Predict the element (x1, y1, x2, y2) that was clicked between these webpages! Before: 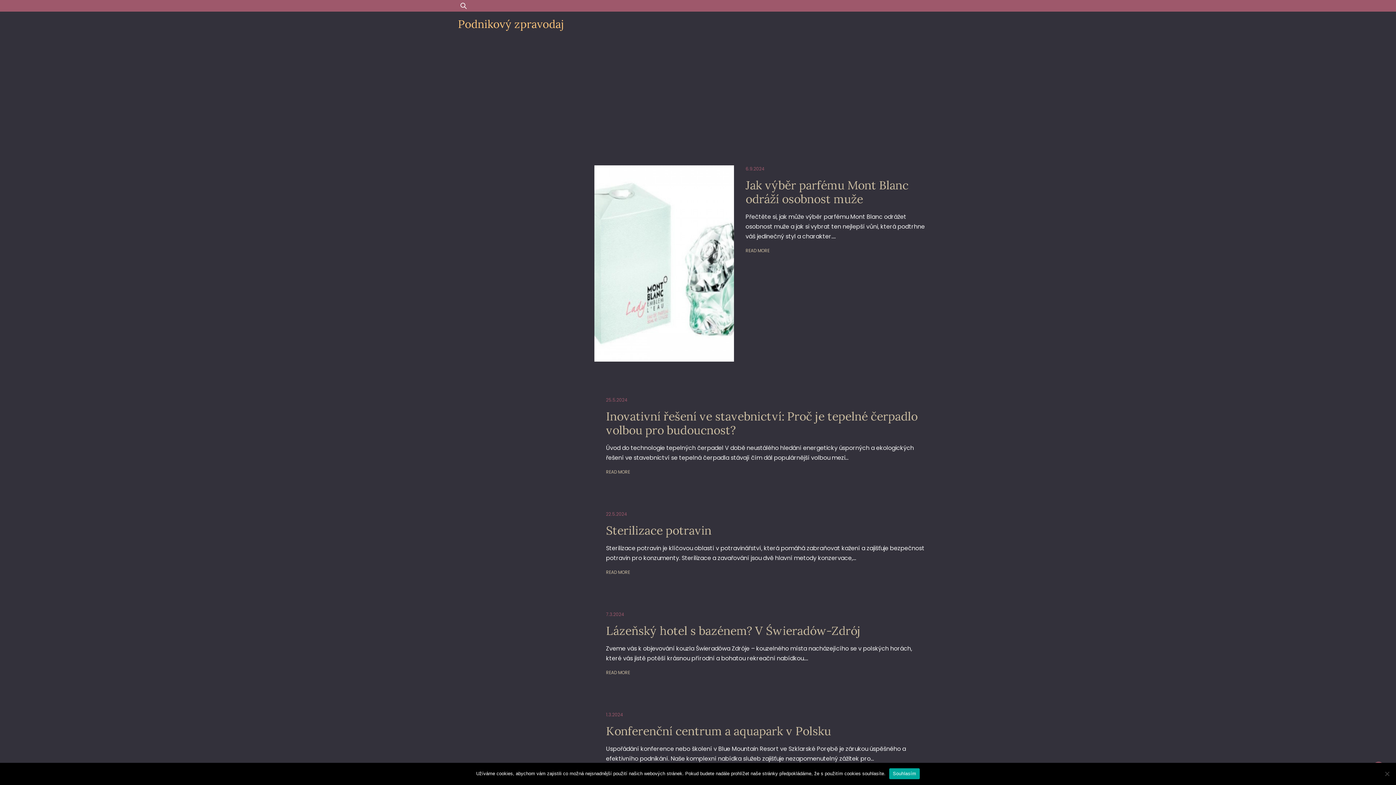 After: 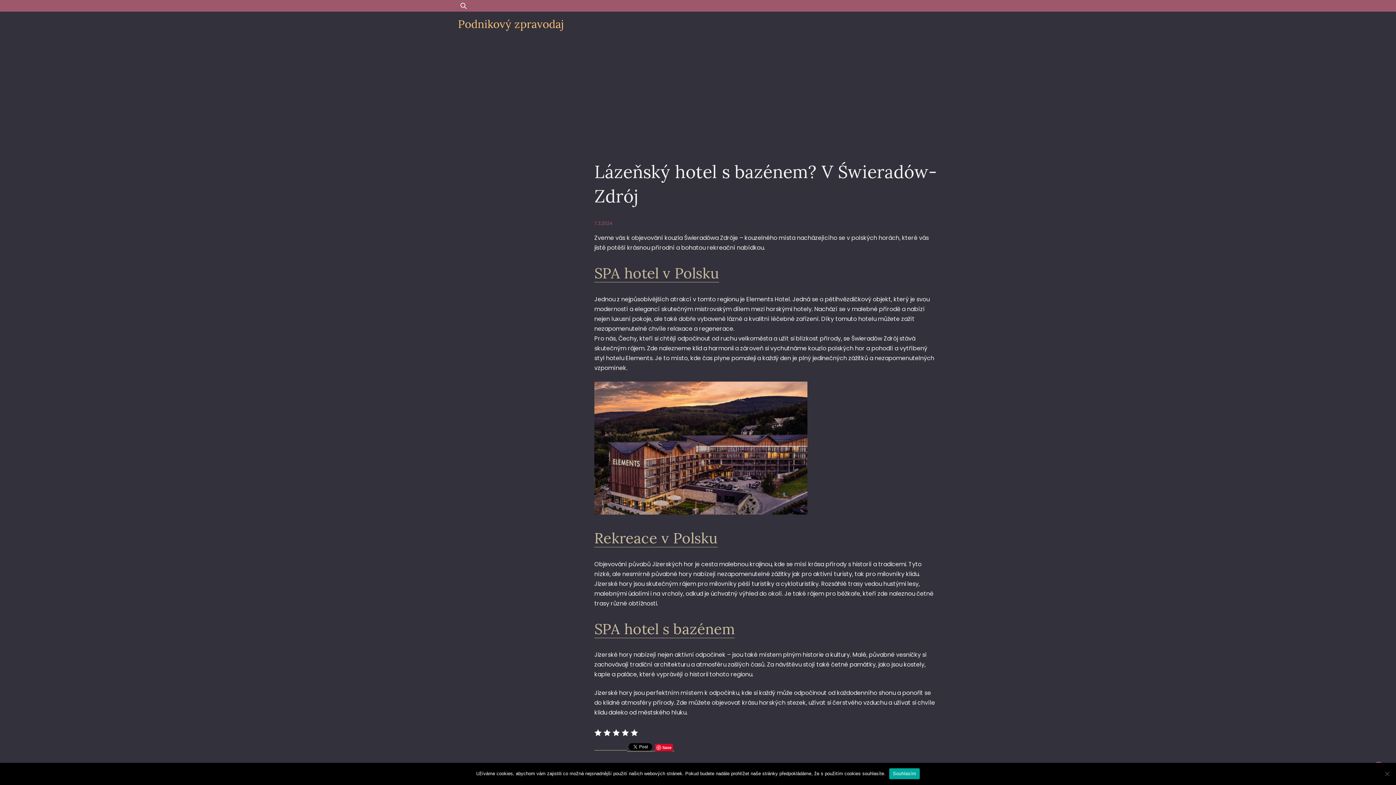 Action: label: READ MORE bbox: (606, 669, 630, 676)